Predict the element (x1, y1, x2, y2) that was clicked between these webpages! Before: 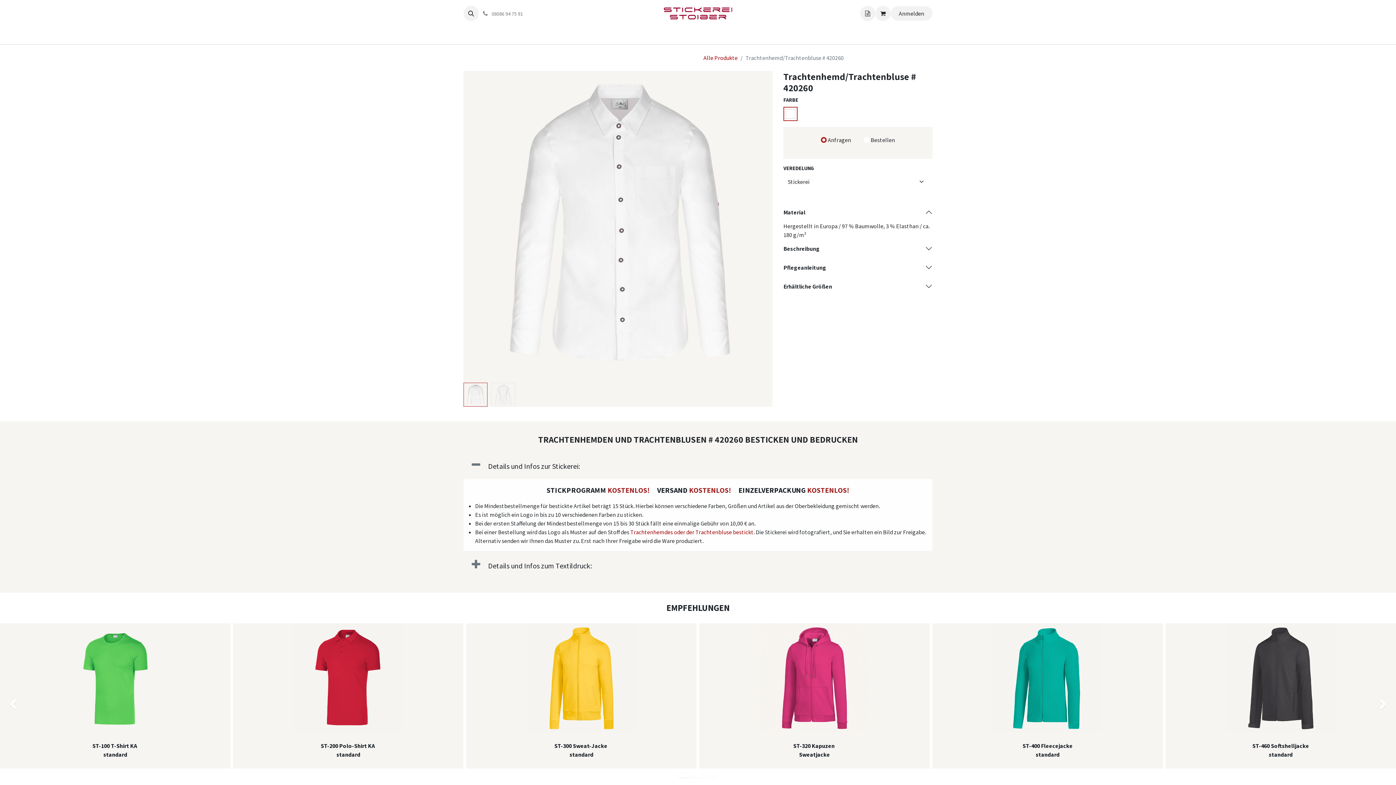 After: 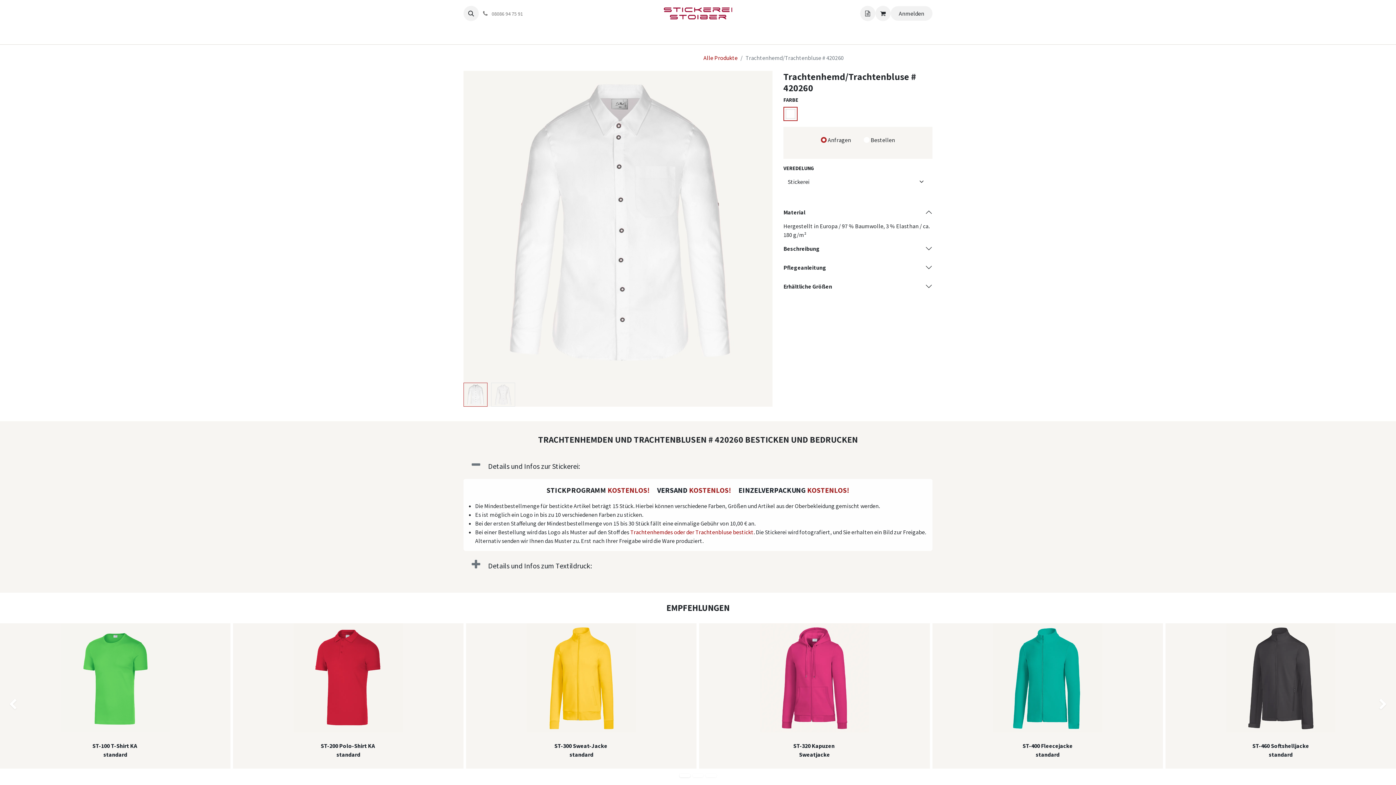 Action: bbox: (463, 451, 932, 478) label: Details und Infos zur Stickerei:
